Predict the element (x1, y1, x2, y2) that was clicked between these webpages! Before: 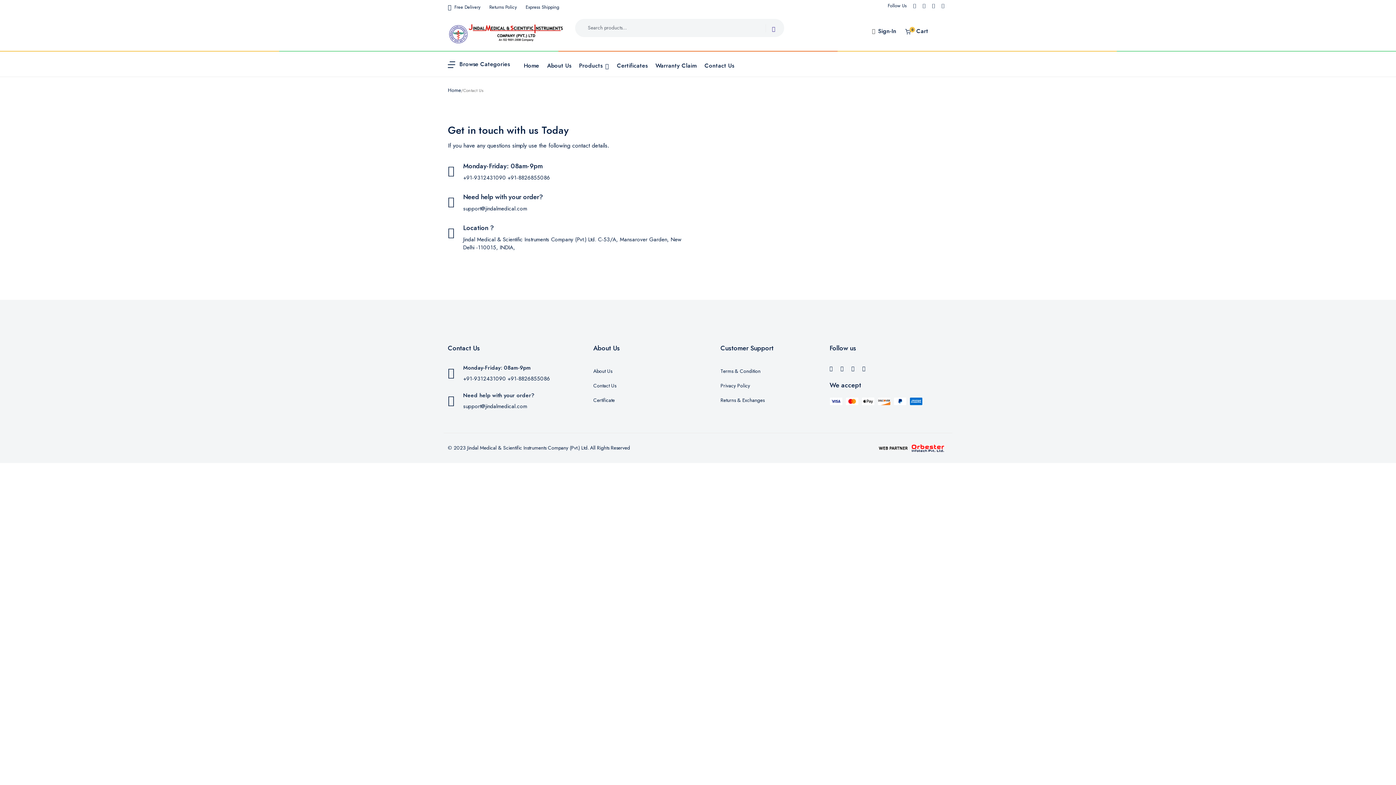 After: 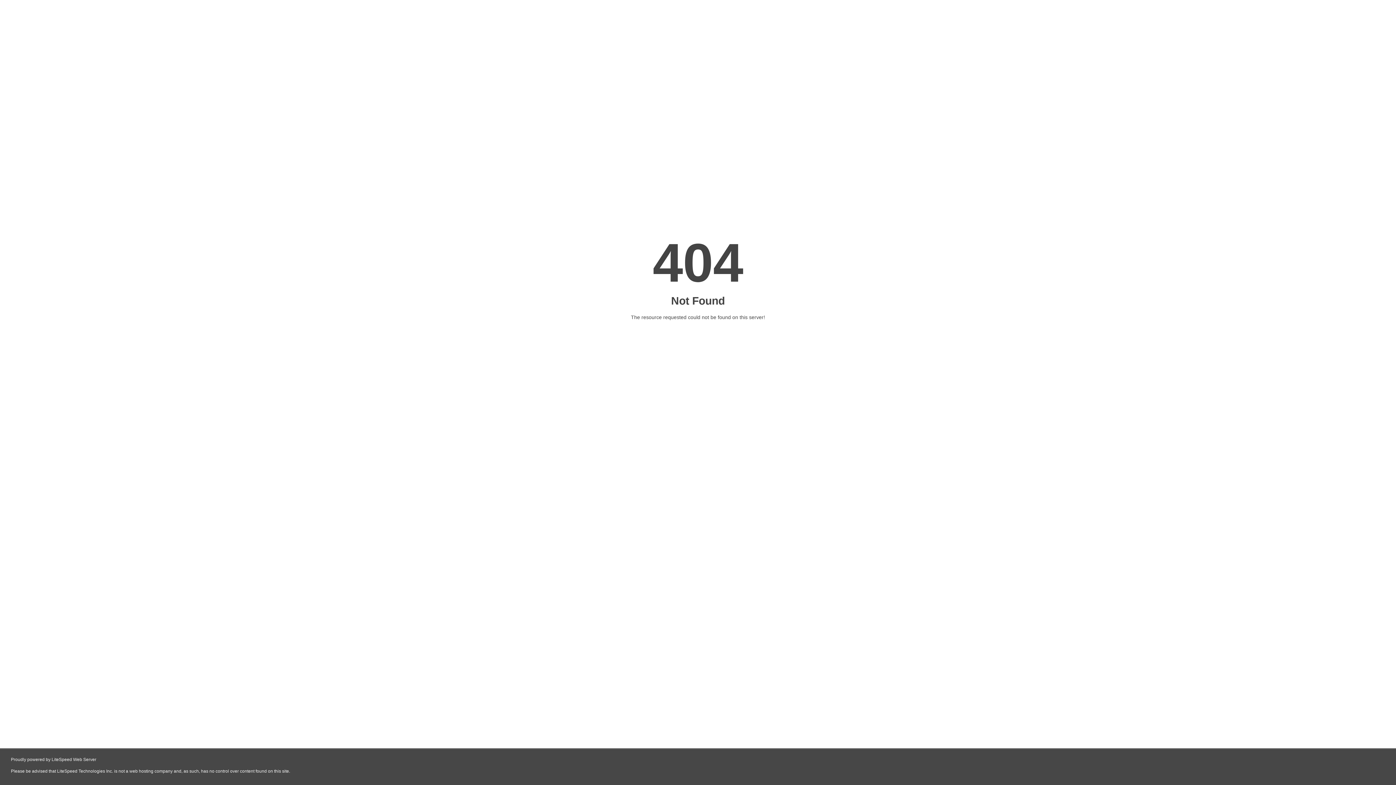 Action: label: About Us bbox: (593, 367, 612, 374)